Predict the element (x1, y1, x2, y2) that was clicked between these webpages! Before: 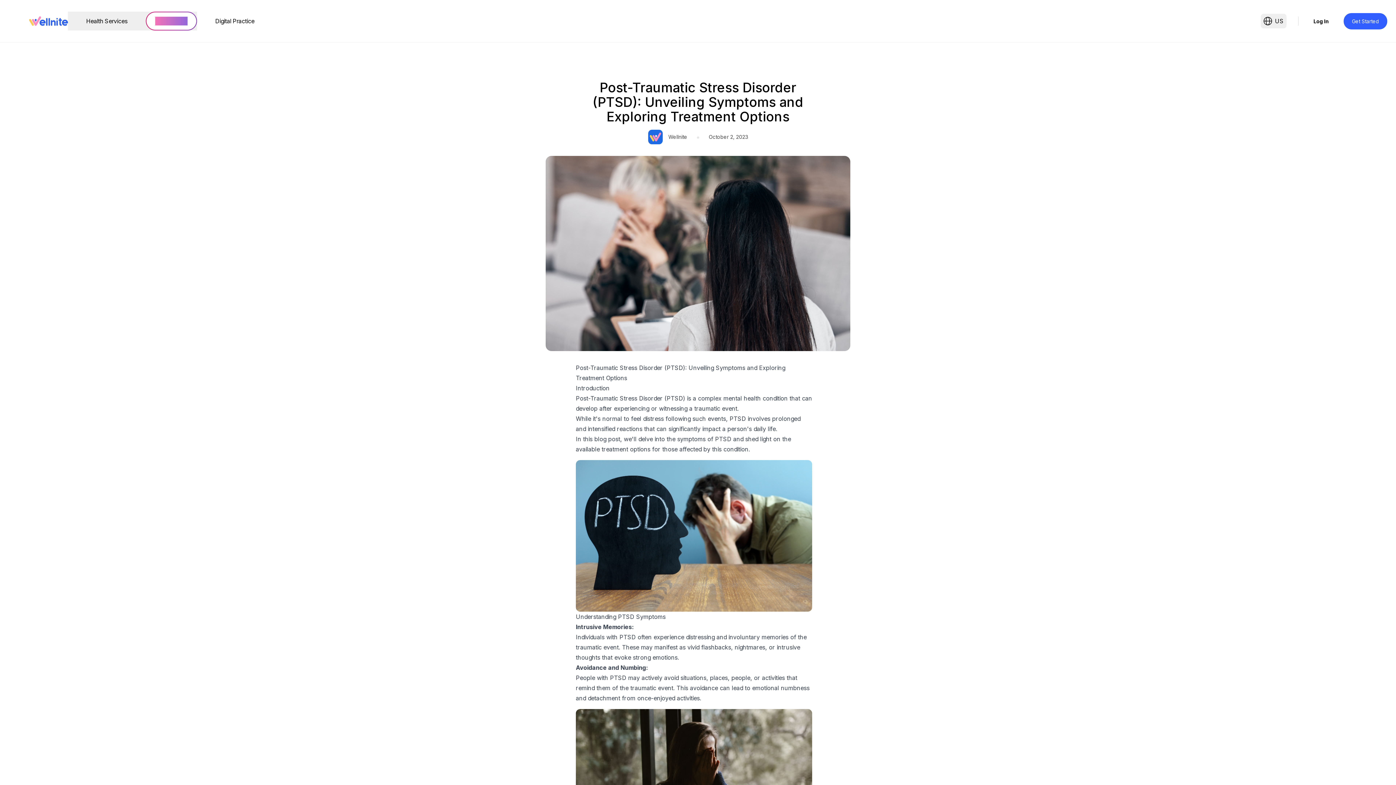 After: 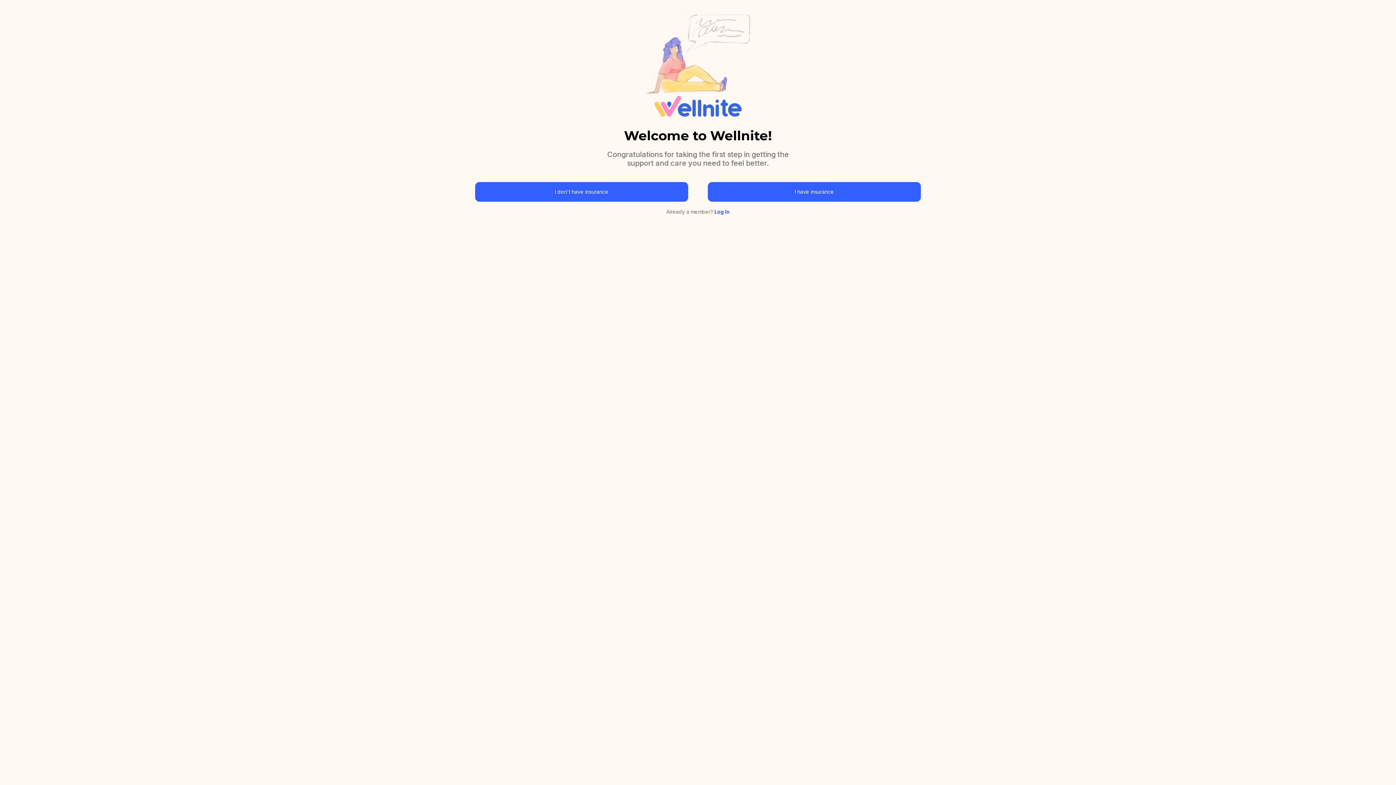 Action: label: Get Started bbox: (1344, 12, 1387, 29)